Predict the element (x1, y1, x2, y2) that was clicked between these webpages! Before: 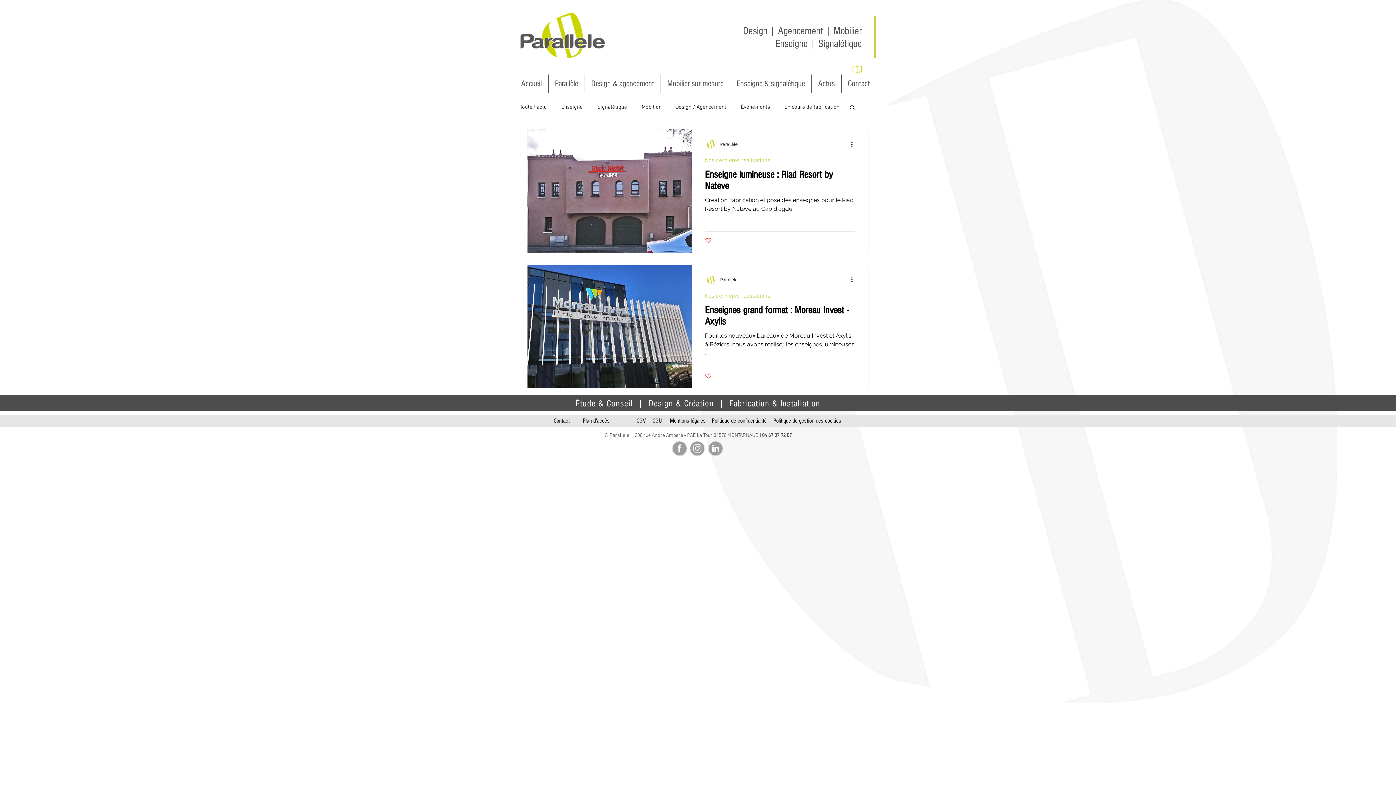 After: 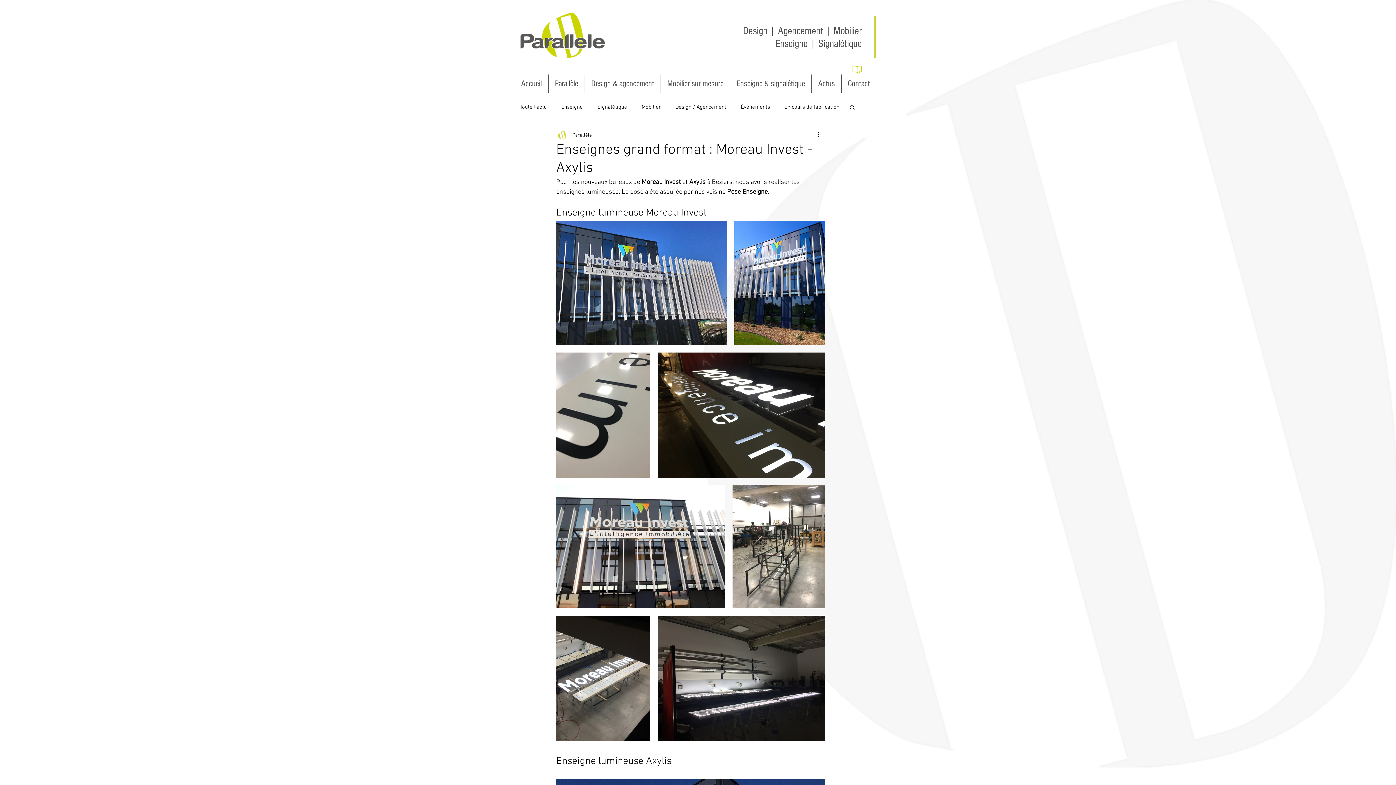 Action: bbox: (705, 304, 855, 331) label: Enseignes grand format : Moreau Invest - Axylis